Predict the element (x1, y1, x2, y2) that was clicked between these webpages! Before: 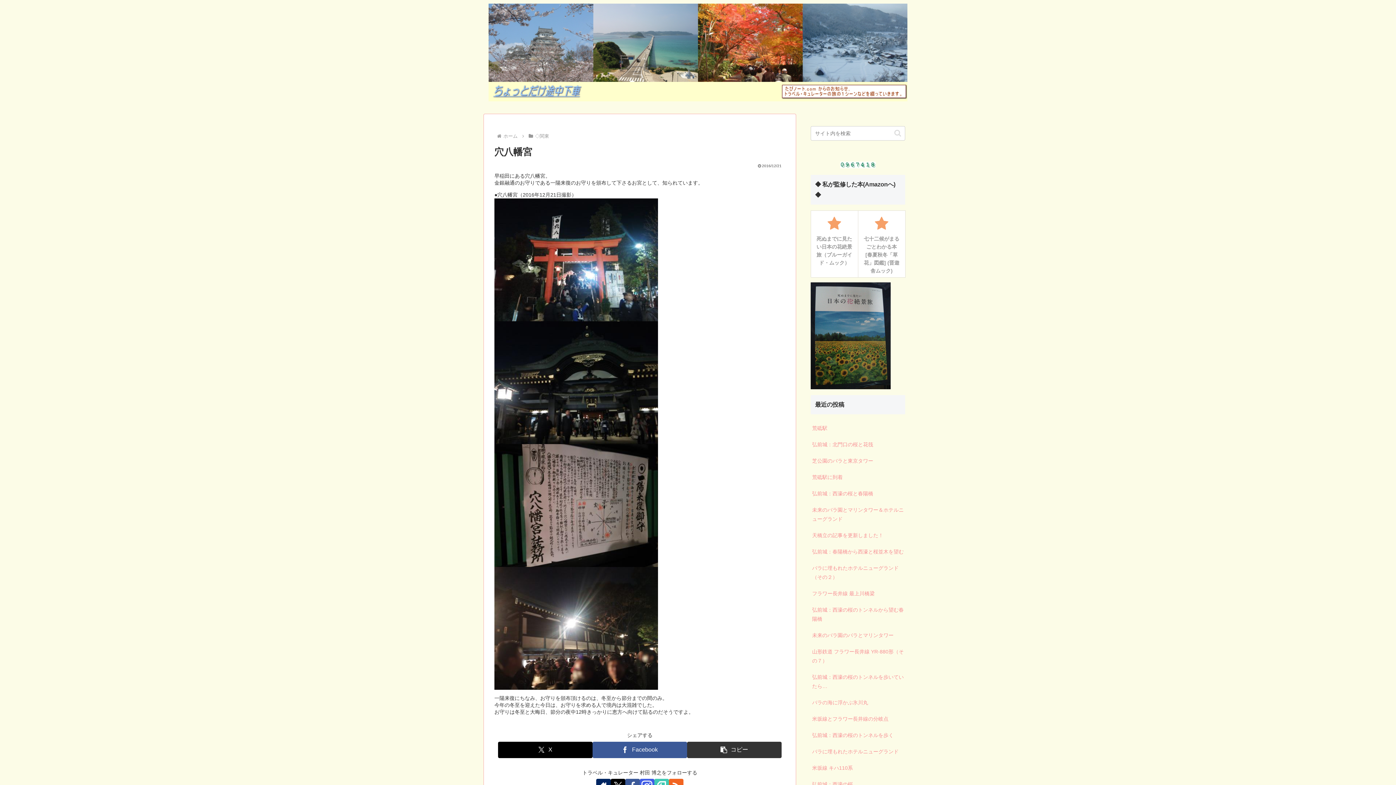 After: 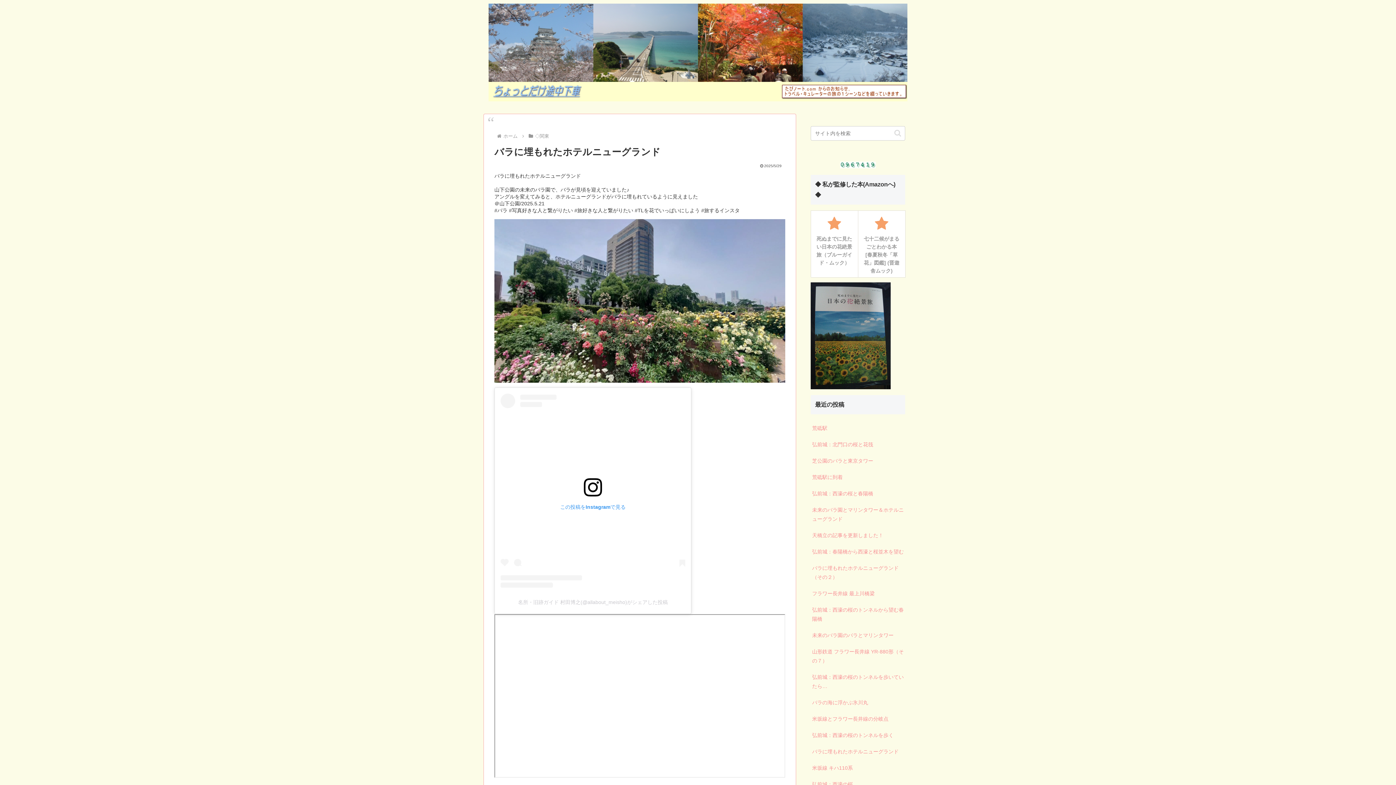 Action: label: バラに埋もれたホテルニューグランド bbox: (810, 743, 905, 760)